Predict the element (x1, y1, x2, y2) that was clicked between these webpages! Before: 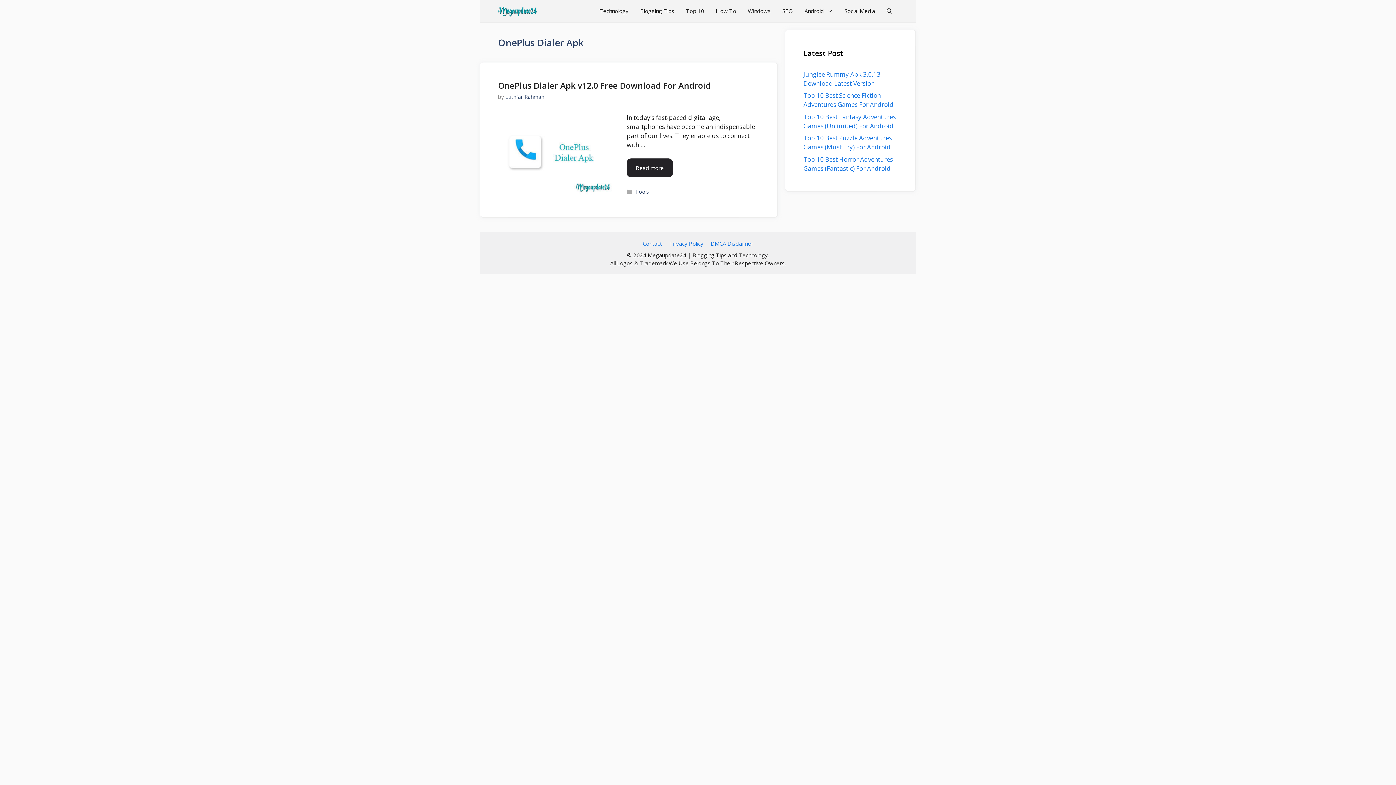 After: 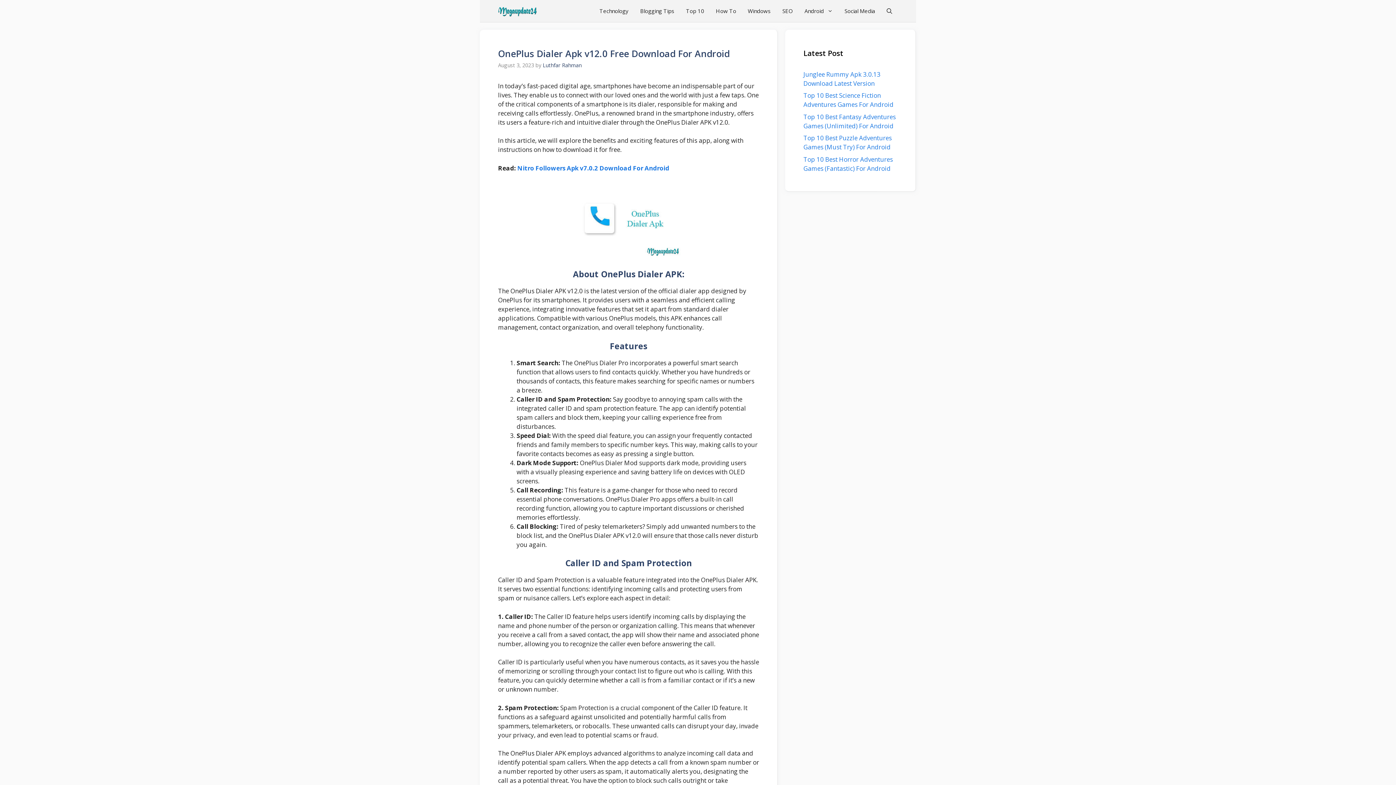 Action: label: OnePlus Dialer Apk v12.0 Free Download For Android bbox: (498, 79, 710, 91)